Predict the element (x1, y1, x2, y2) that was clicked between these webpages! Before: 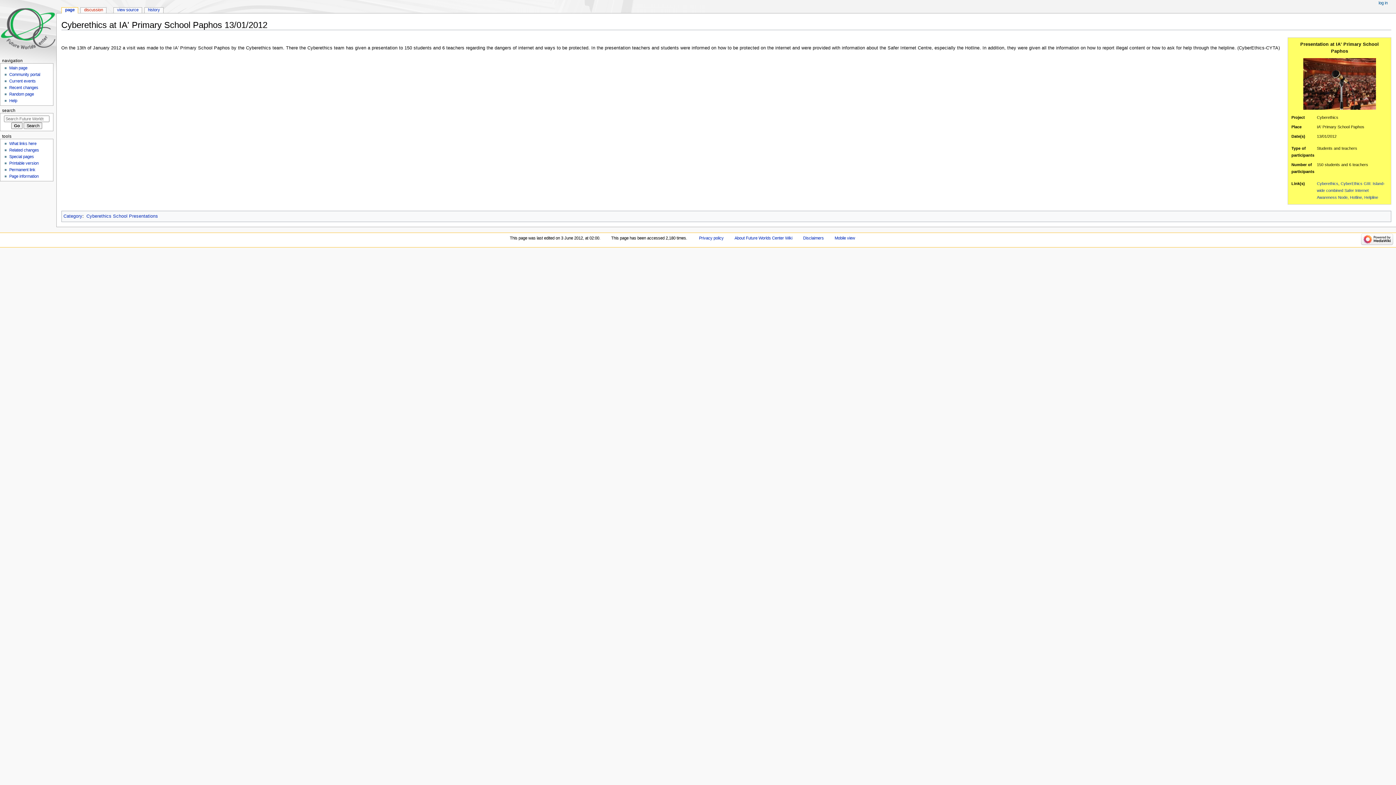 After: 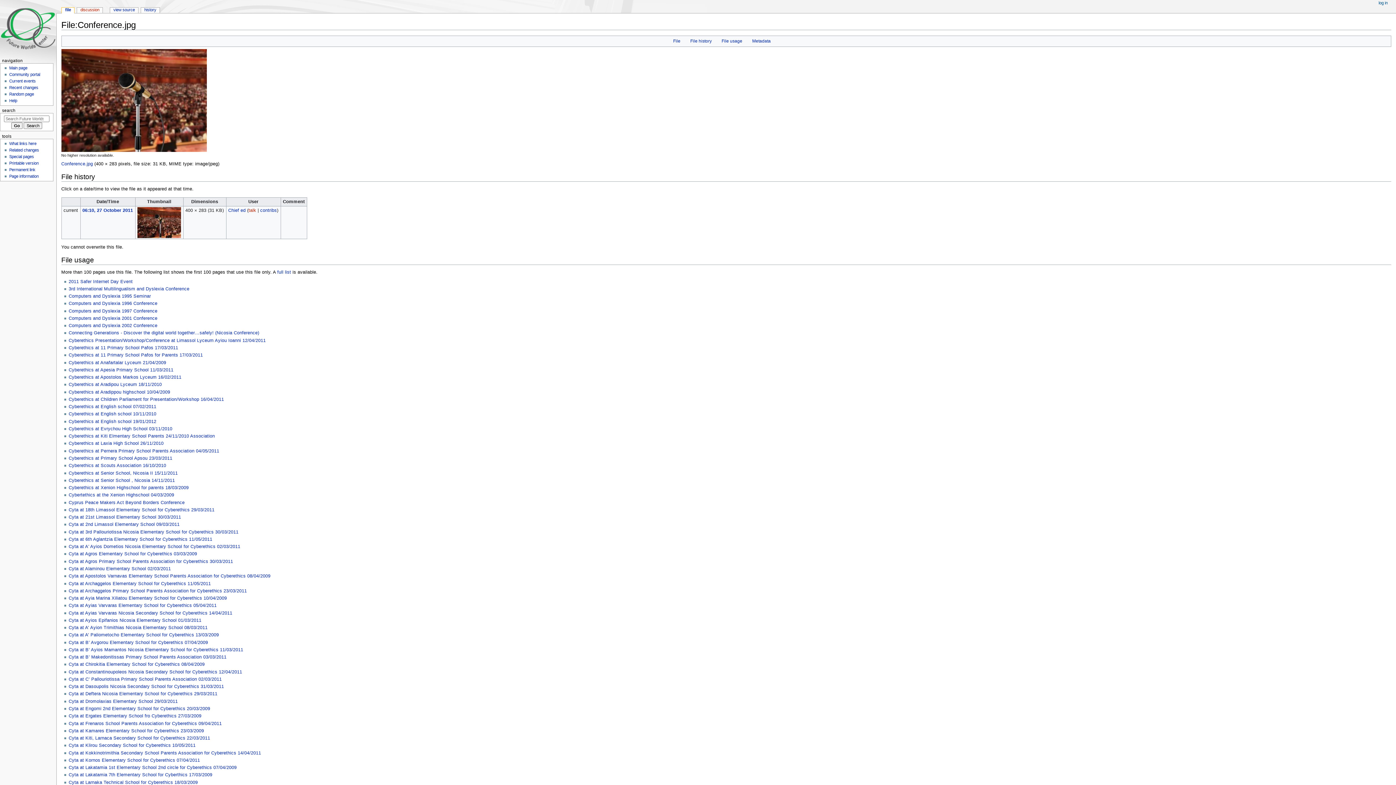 Action: bbox: (1303, 58, 1376, 63)